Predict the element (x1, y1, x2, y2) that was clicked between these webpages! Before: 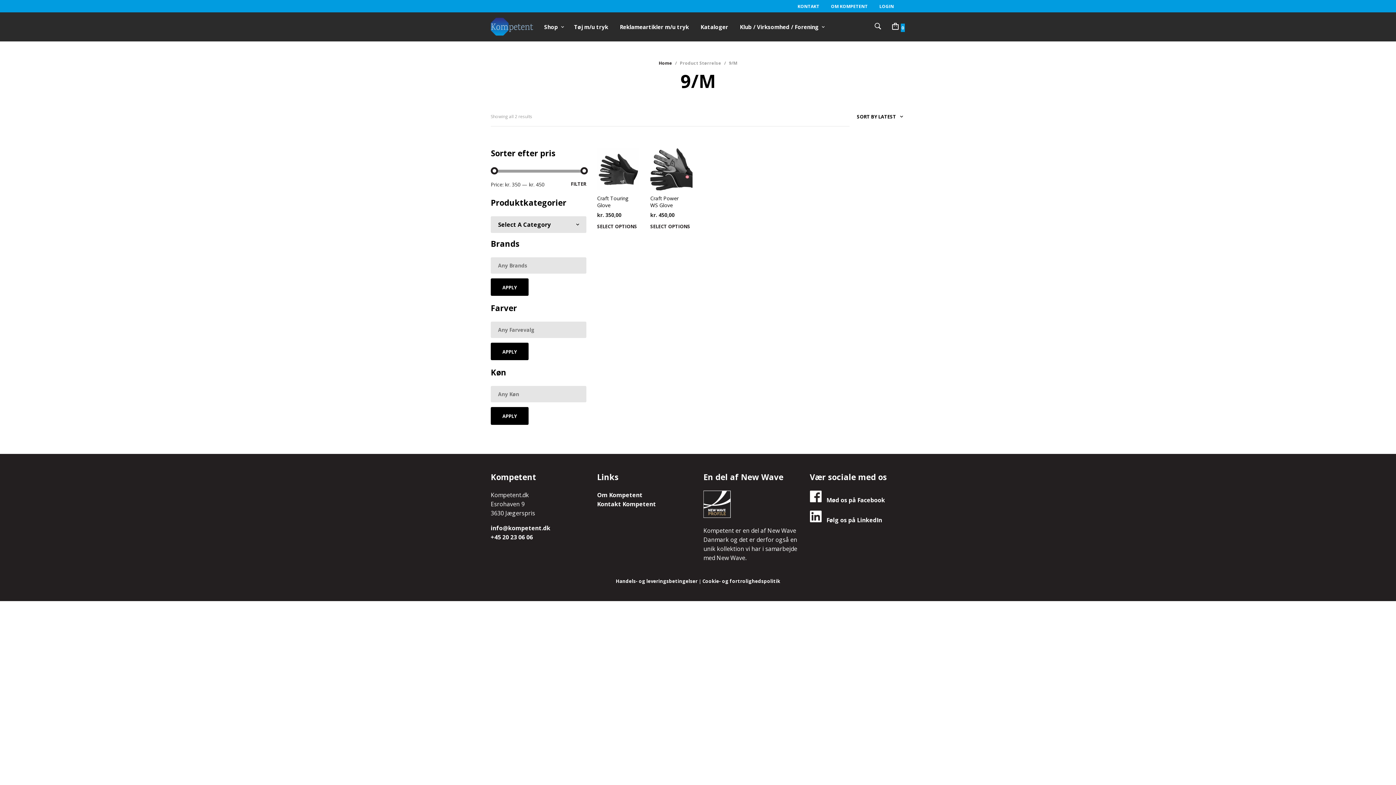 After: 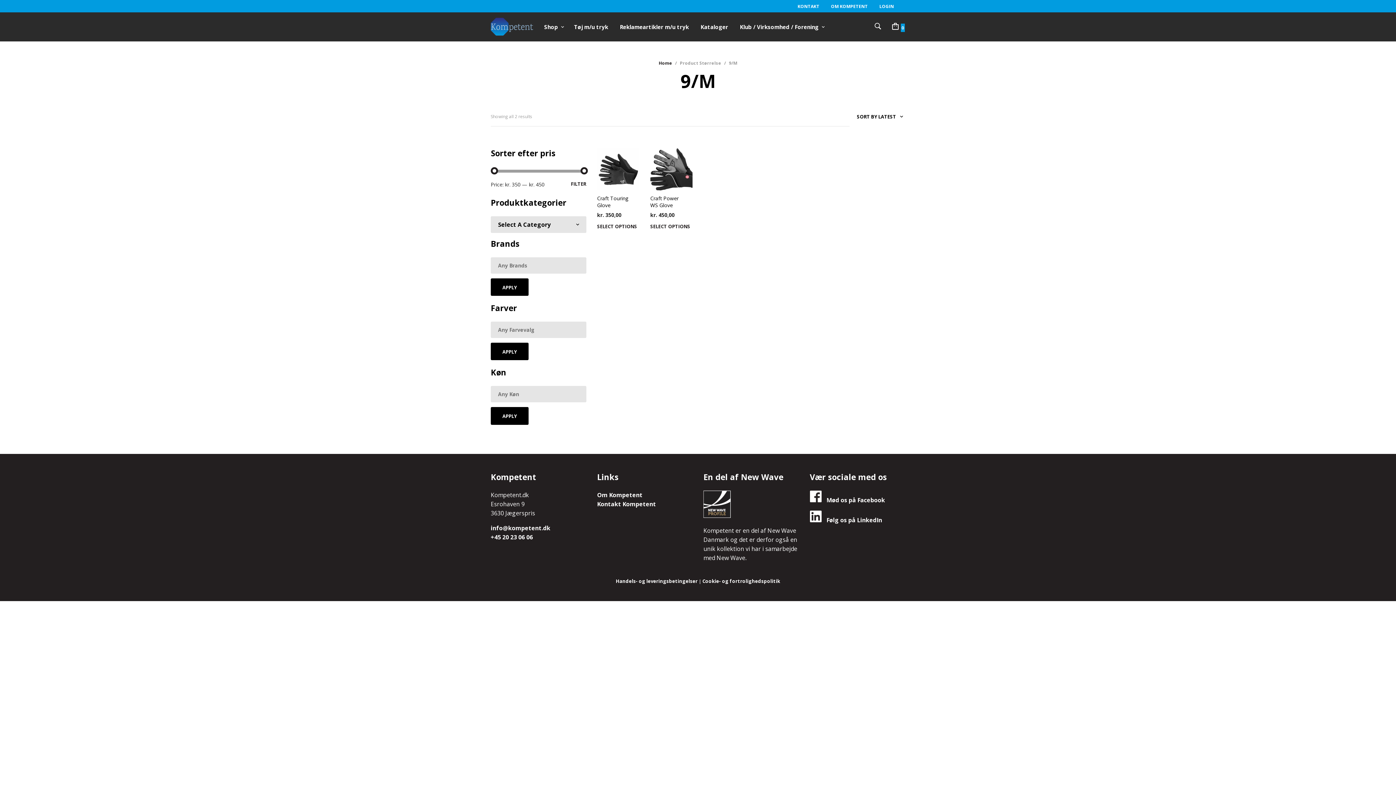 Action: label: info@kompetent.dk bbox: (490, 524, 550, 532)